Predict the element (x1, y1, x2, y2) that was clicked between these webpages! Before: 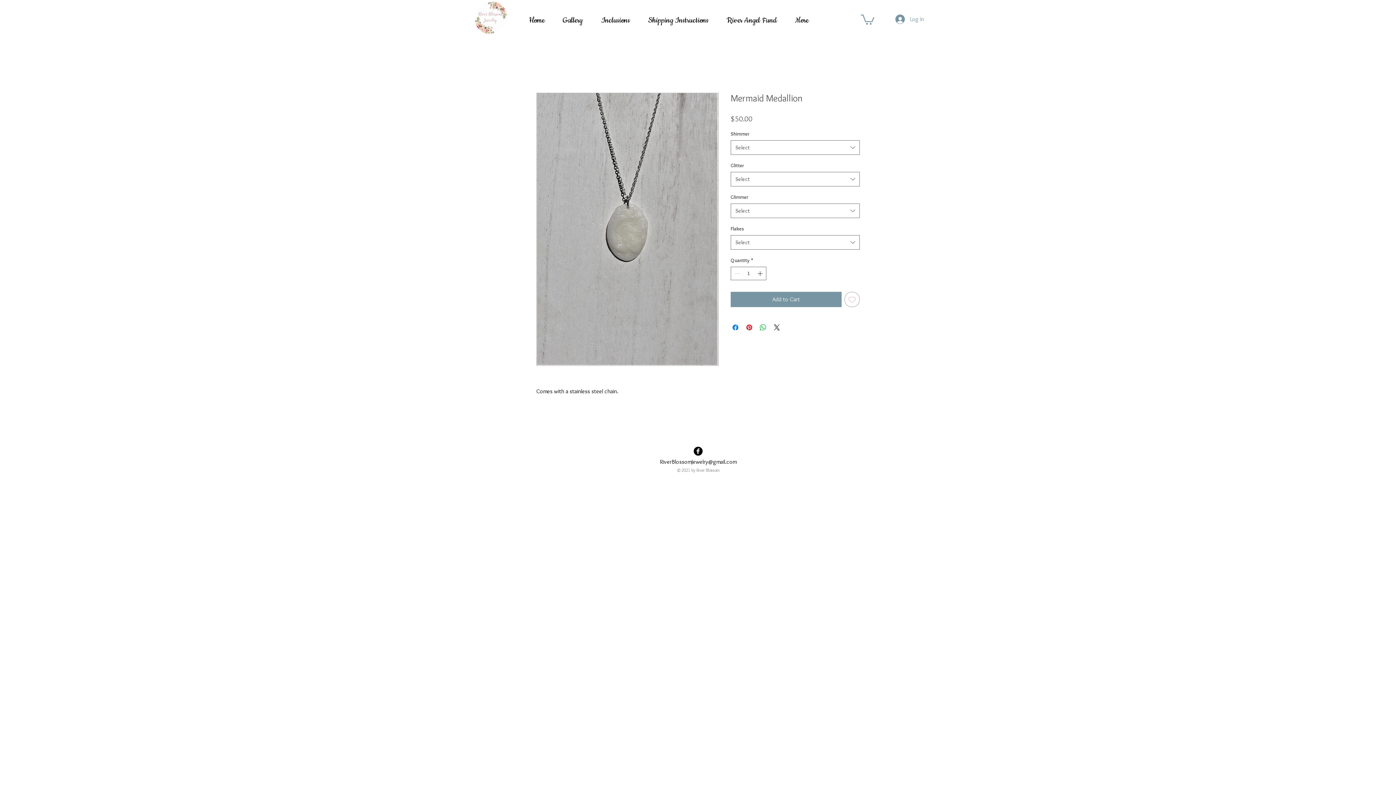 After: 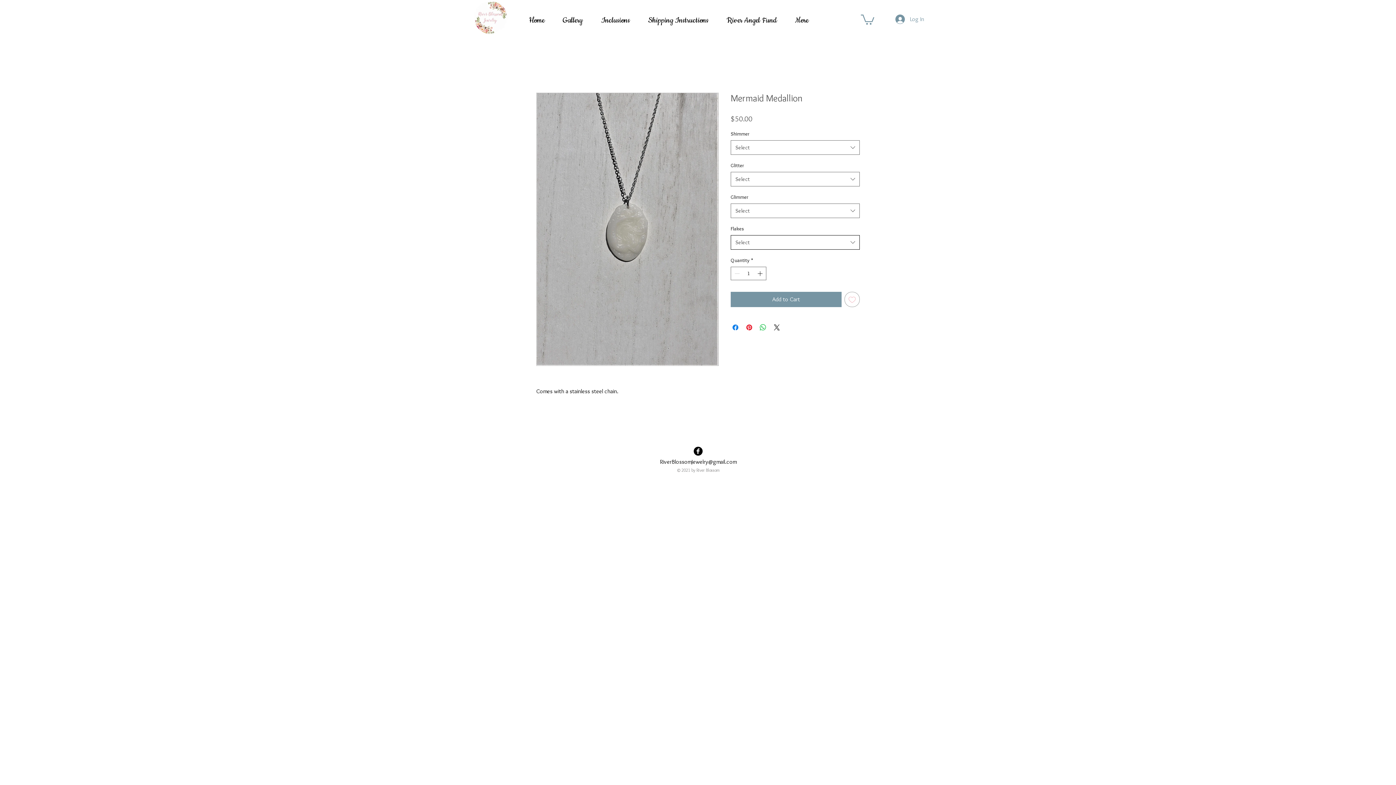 Action: label: Select bbox: (730, 235, 860, 249)